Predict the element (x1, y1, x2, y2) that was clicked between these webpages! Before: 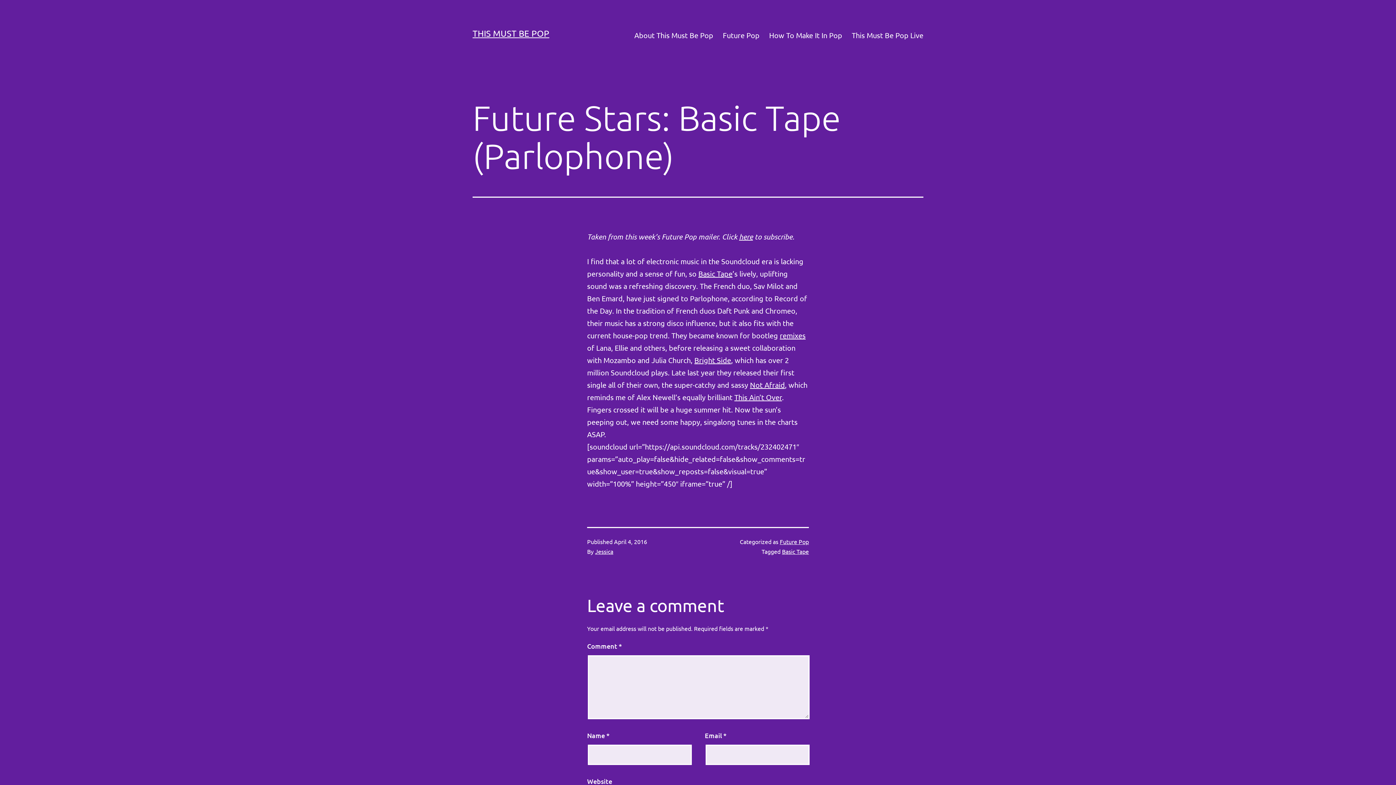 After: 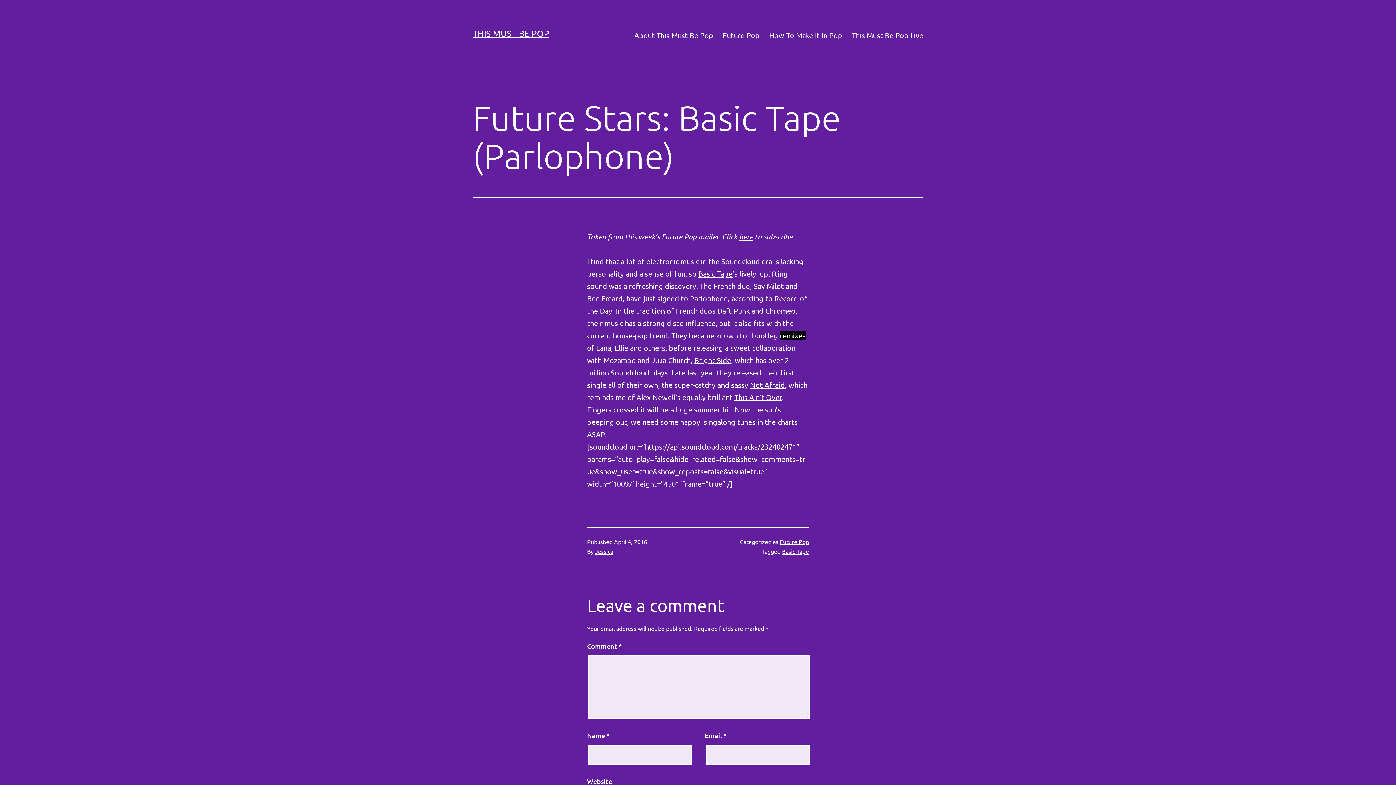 Action: label: remixes bbox: (780, 331, 805, 340)